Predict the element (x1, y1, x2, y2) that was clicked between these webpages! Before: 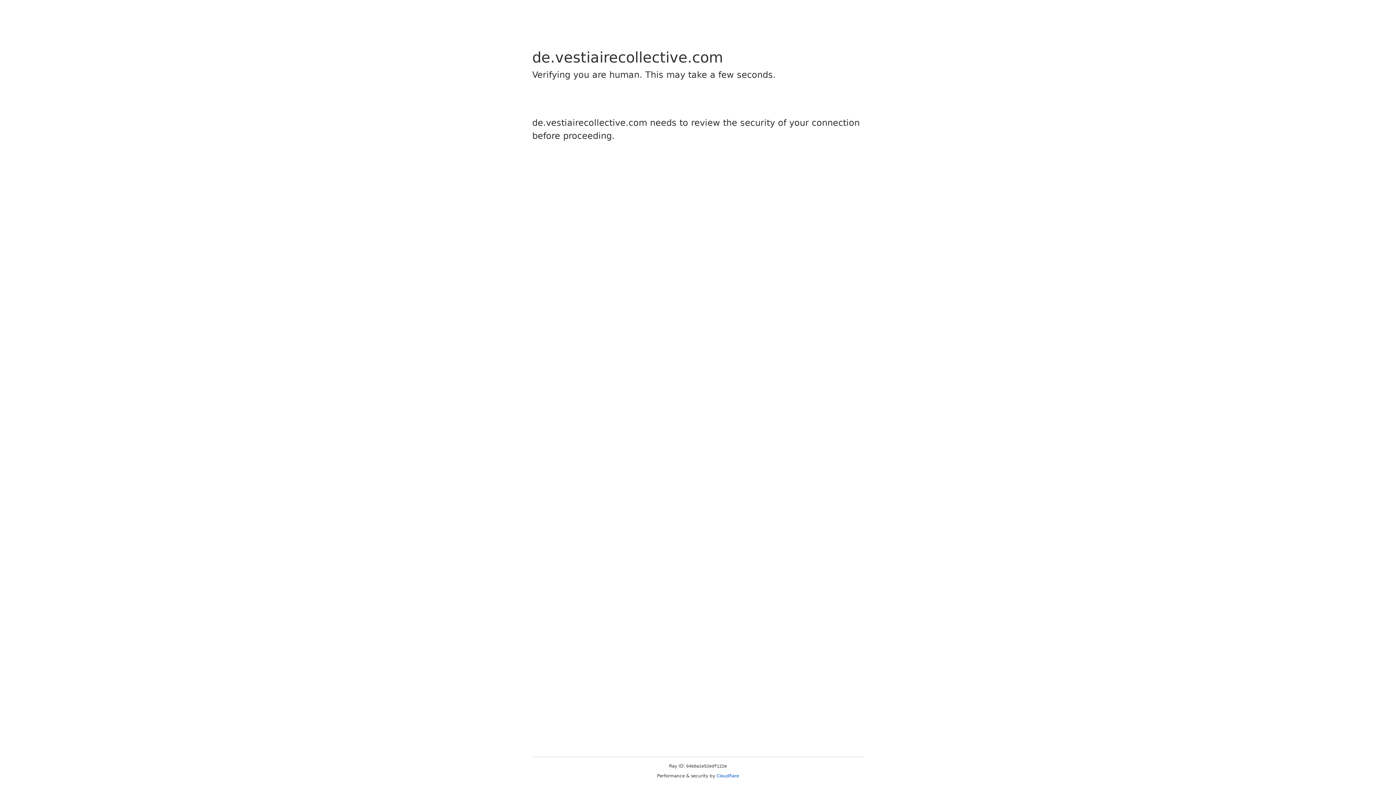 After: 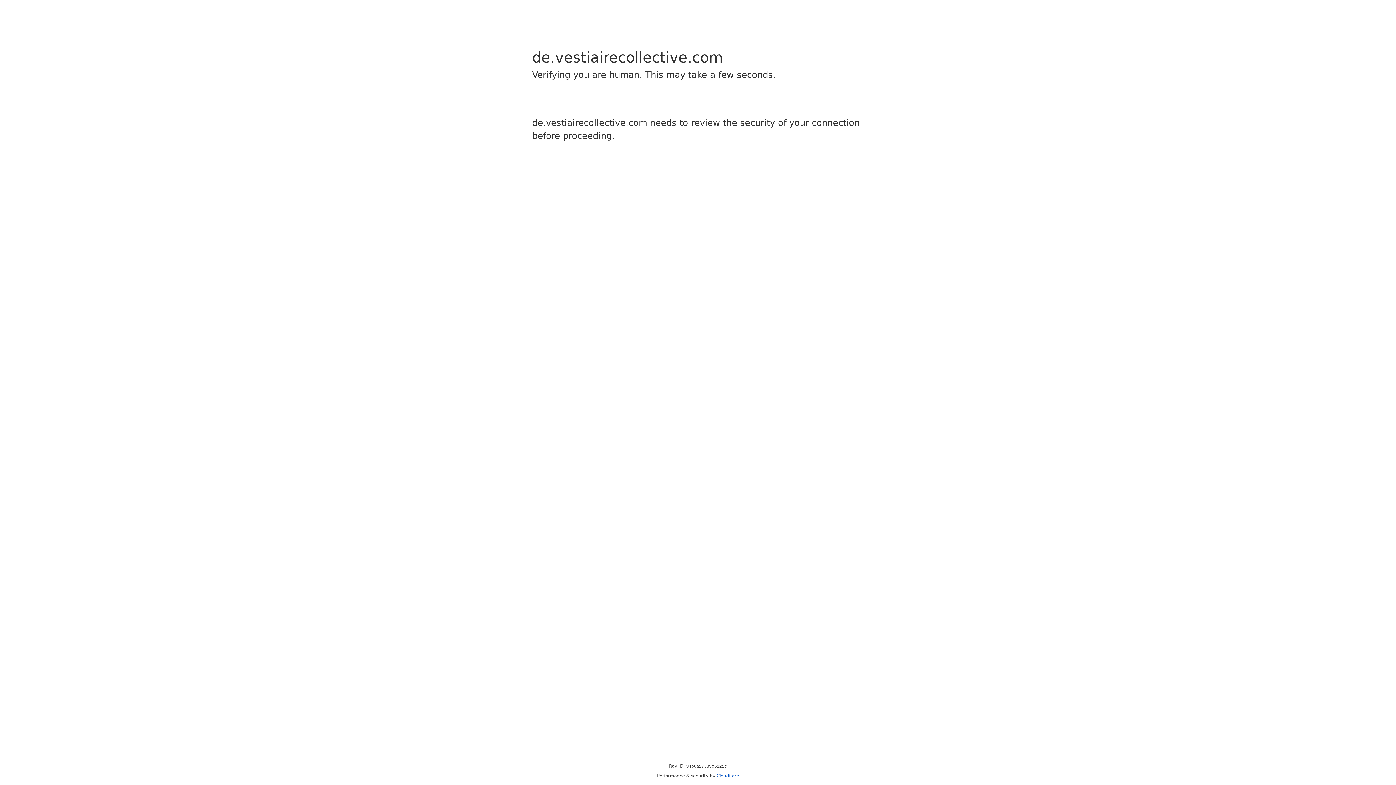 Action: bbox: (716, 773, 739, 778) label: Cloudflare